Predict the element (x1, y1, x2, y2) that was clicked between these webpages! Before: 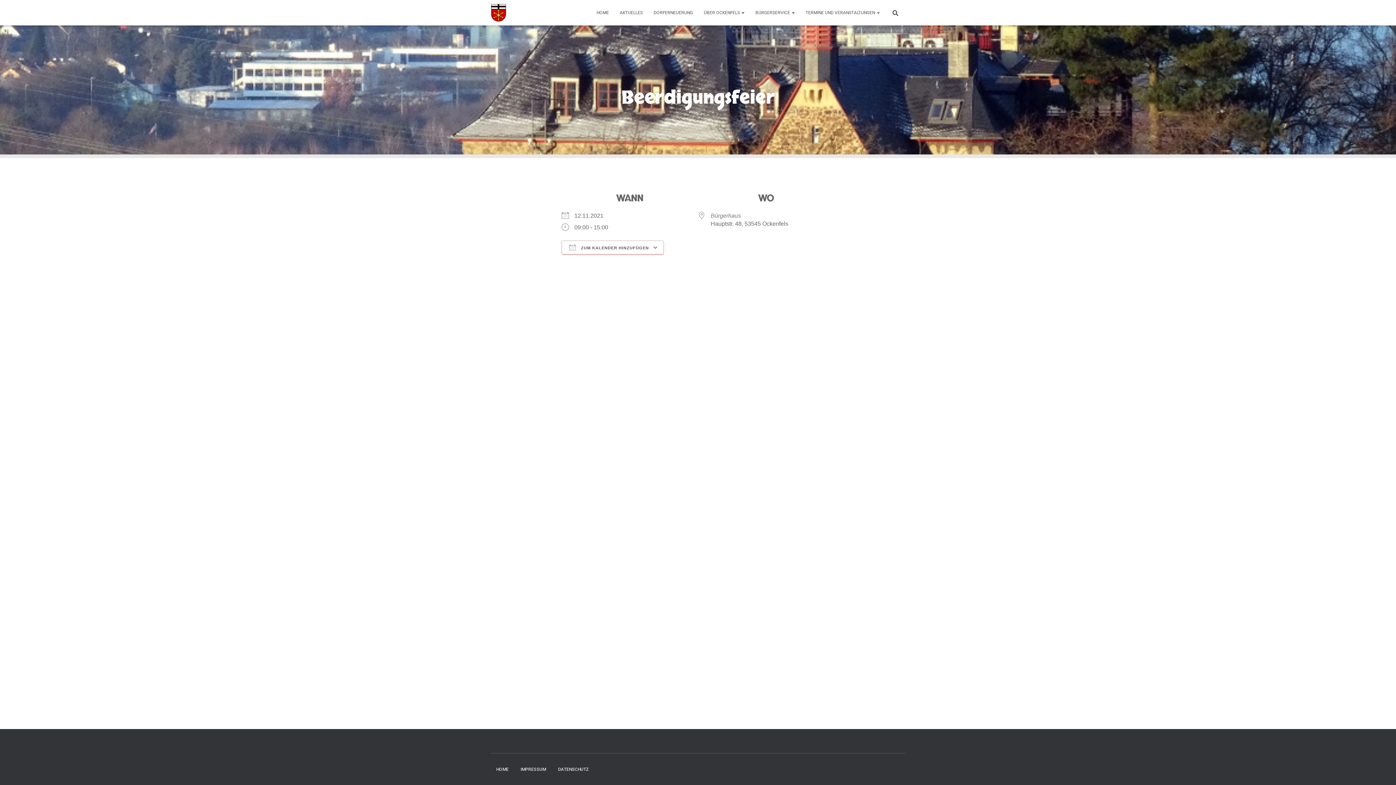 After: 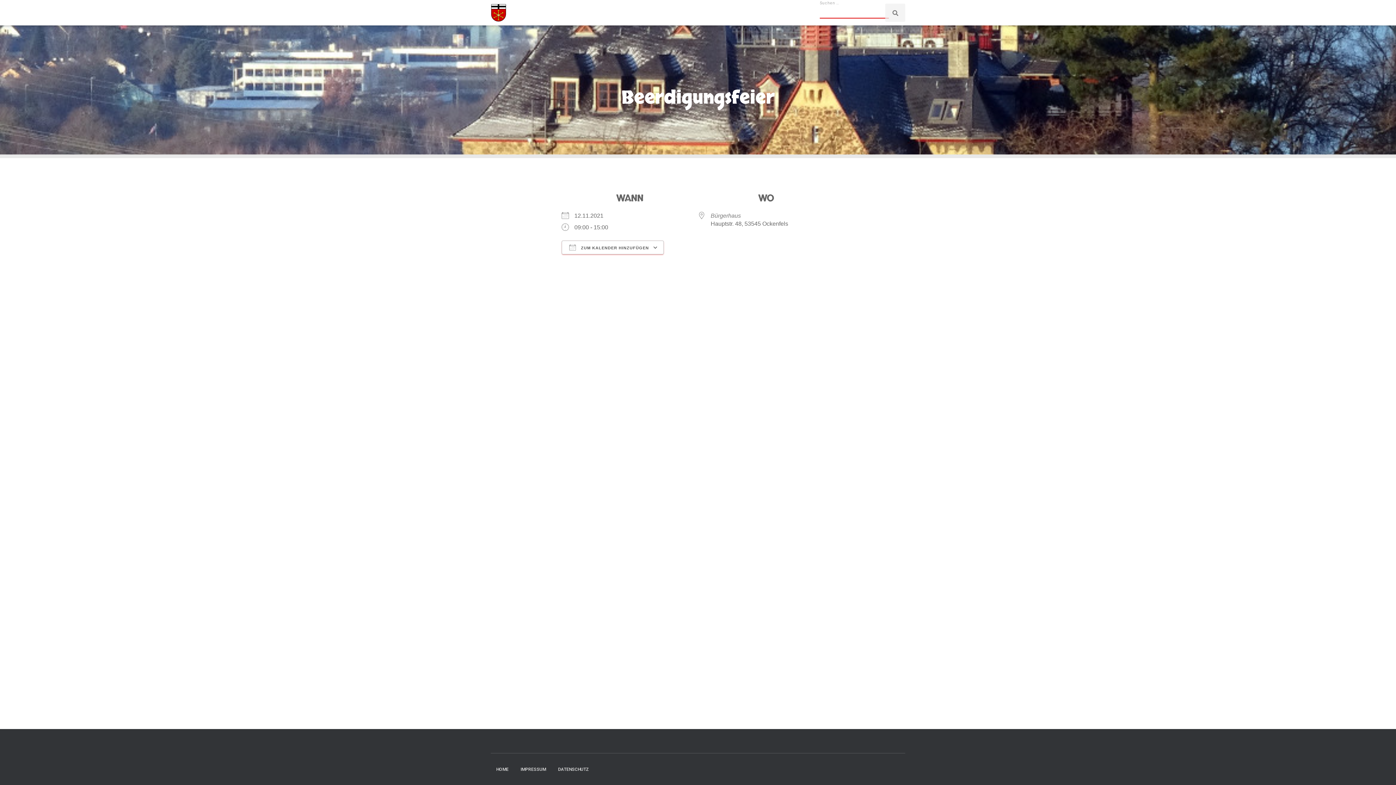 Action: bbox: (885, 3, 905, 21)